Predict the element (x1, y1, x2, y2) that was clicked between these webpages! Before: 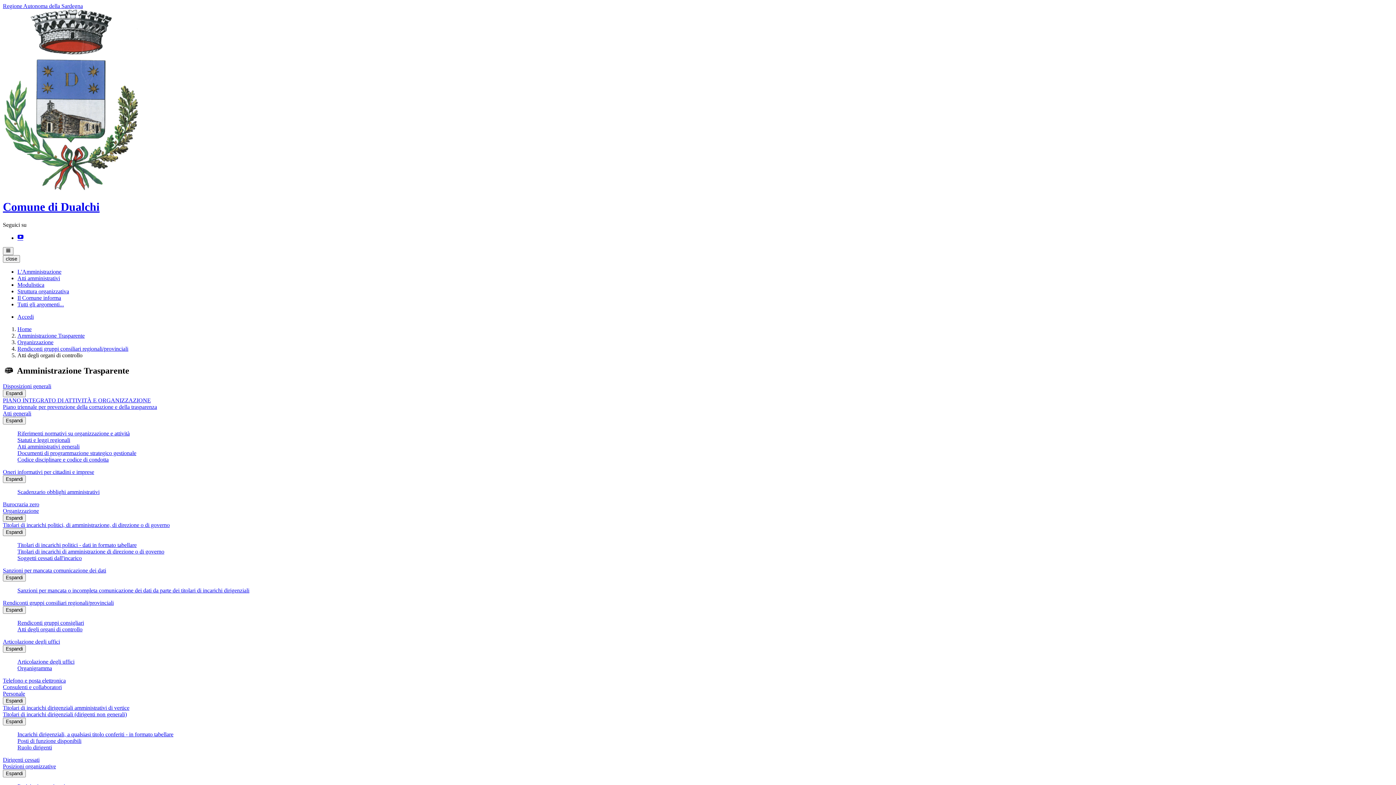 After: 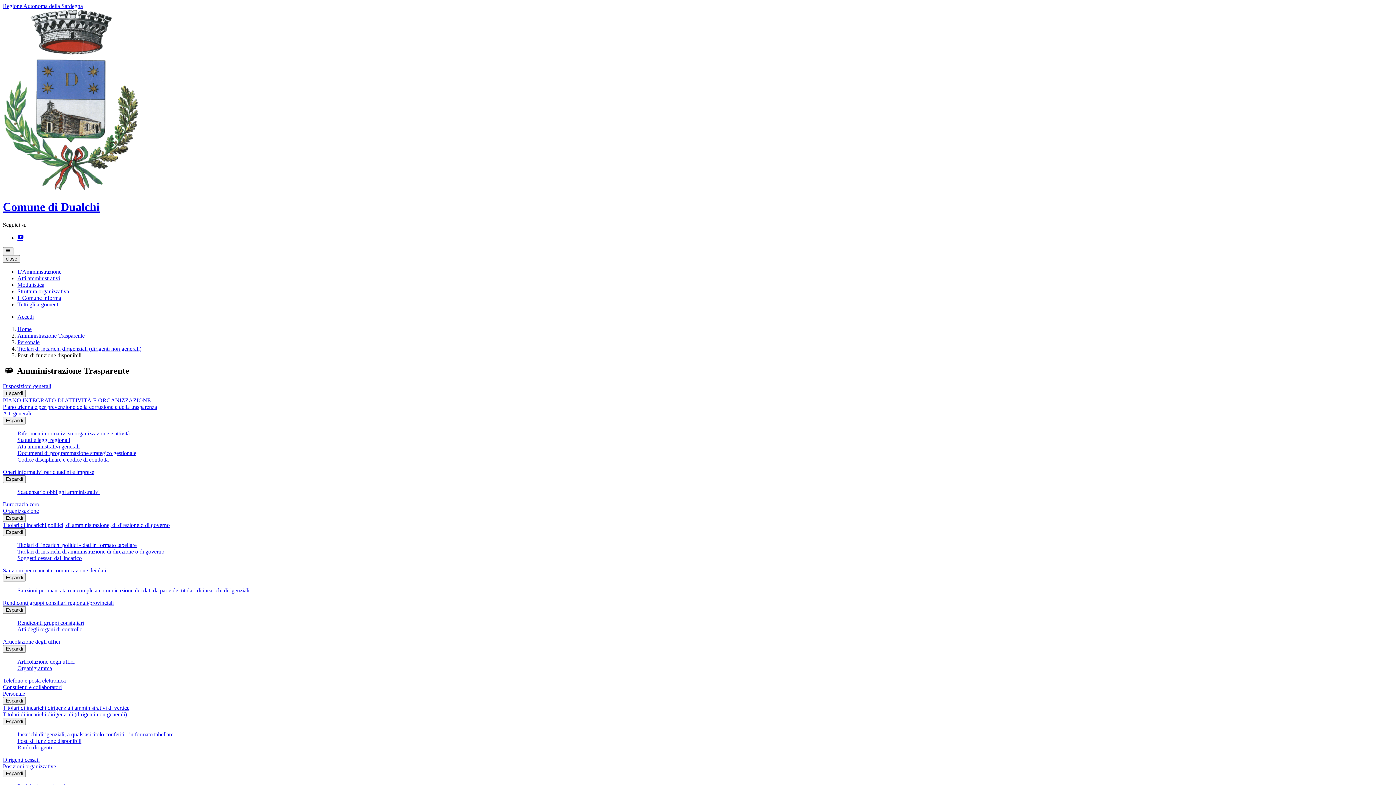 Action: bbox: (17, 738, 81, 744) label: Posti di funzione disponibili